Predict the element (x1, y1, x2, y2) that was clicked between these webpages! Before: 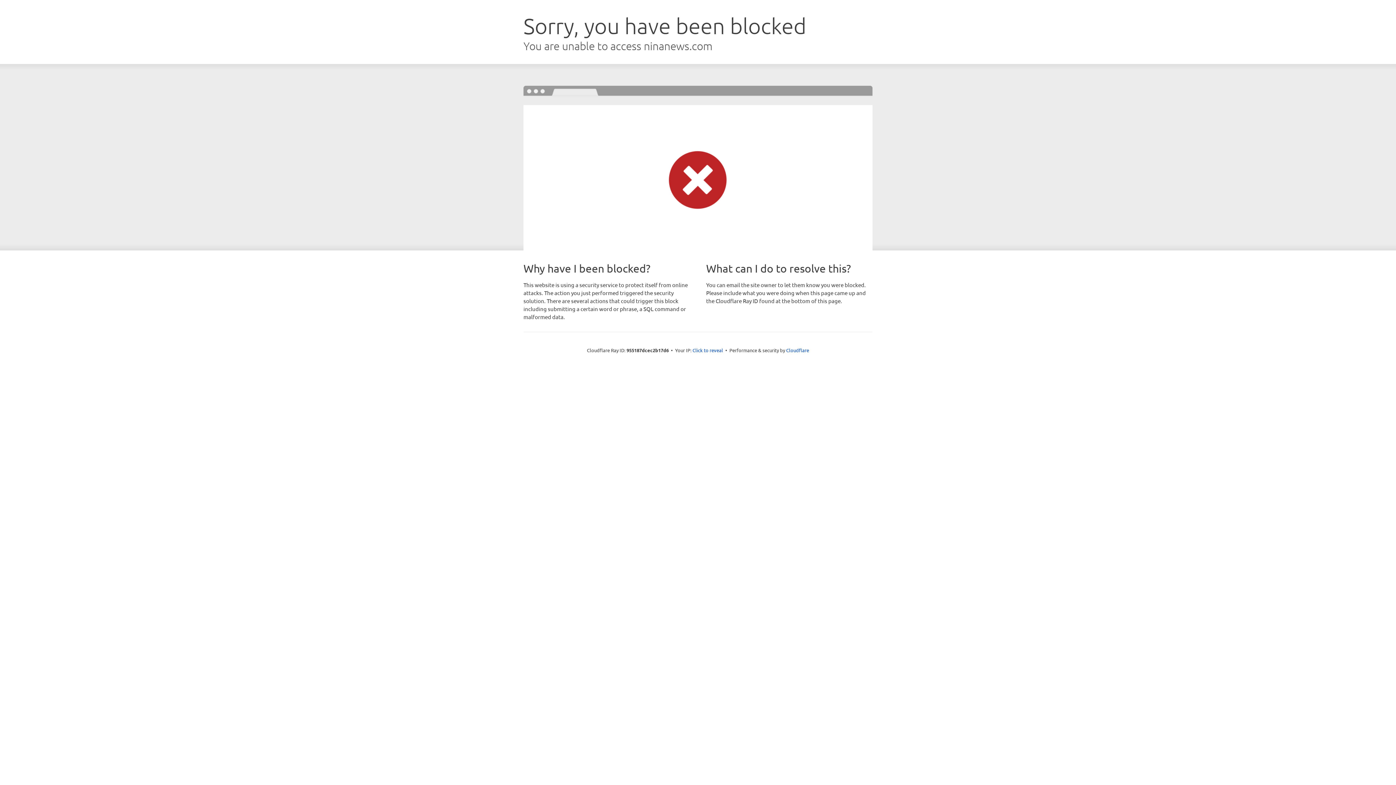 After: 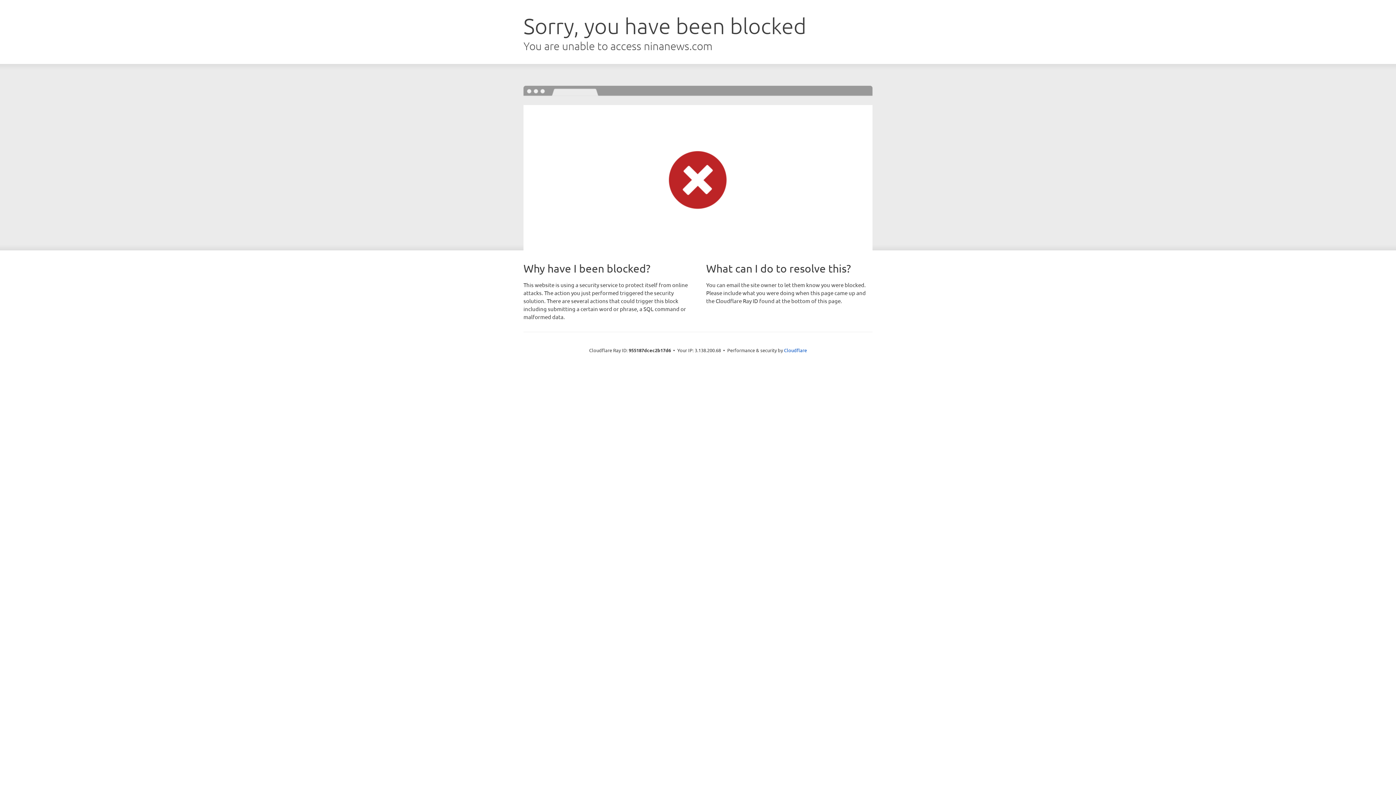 Action: label: Click to reveal bbox: (692, 346, 723, 353)